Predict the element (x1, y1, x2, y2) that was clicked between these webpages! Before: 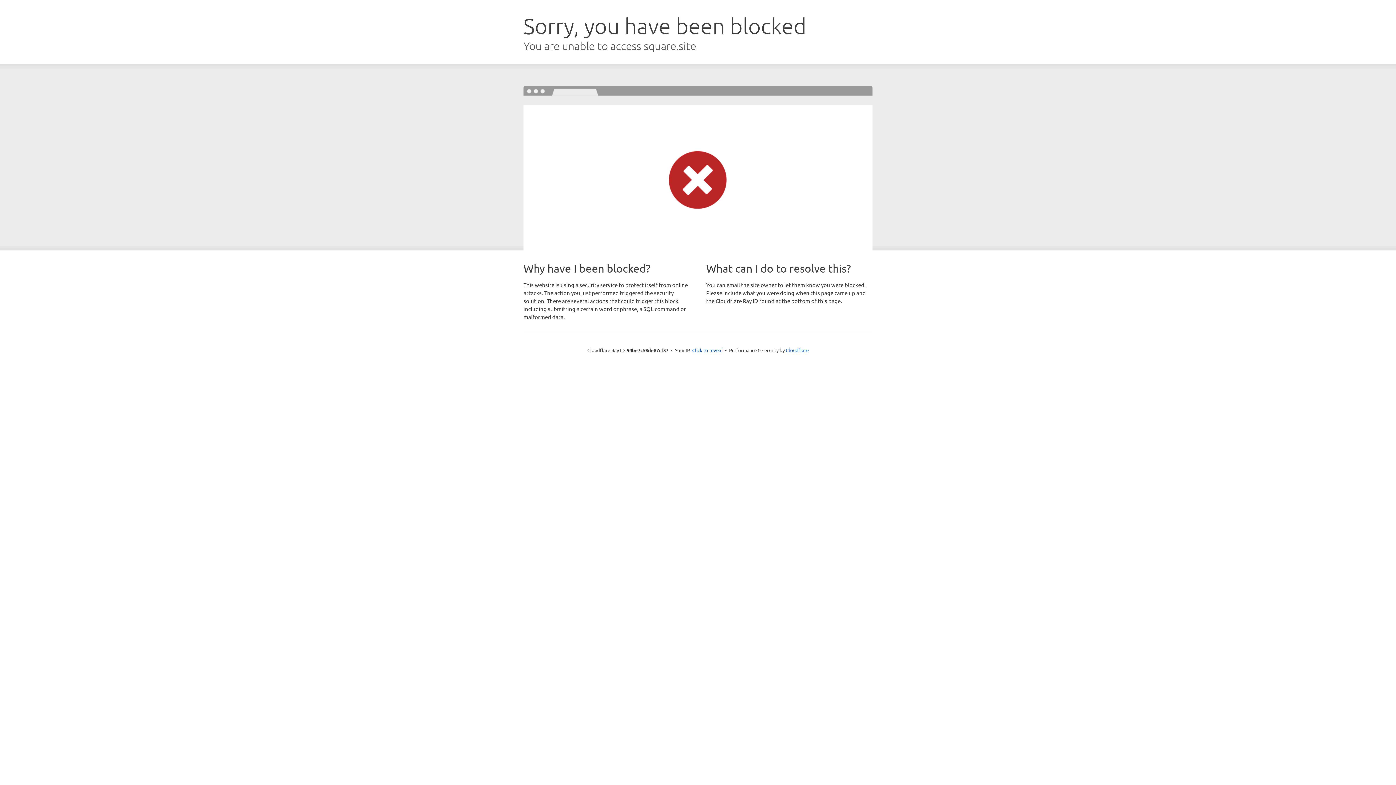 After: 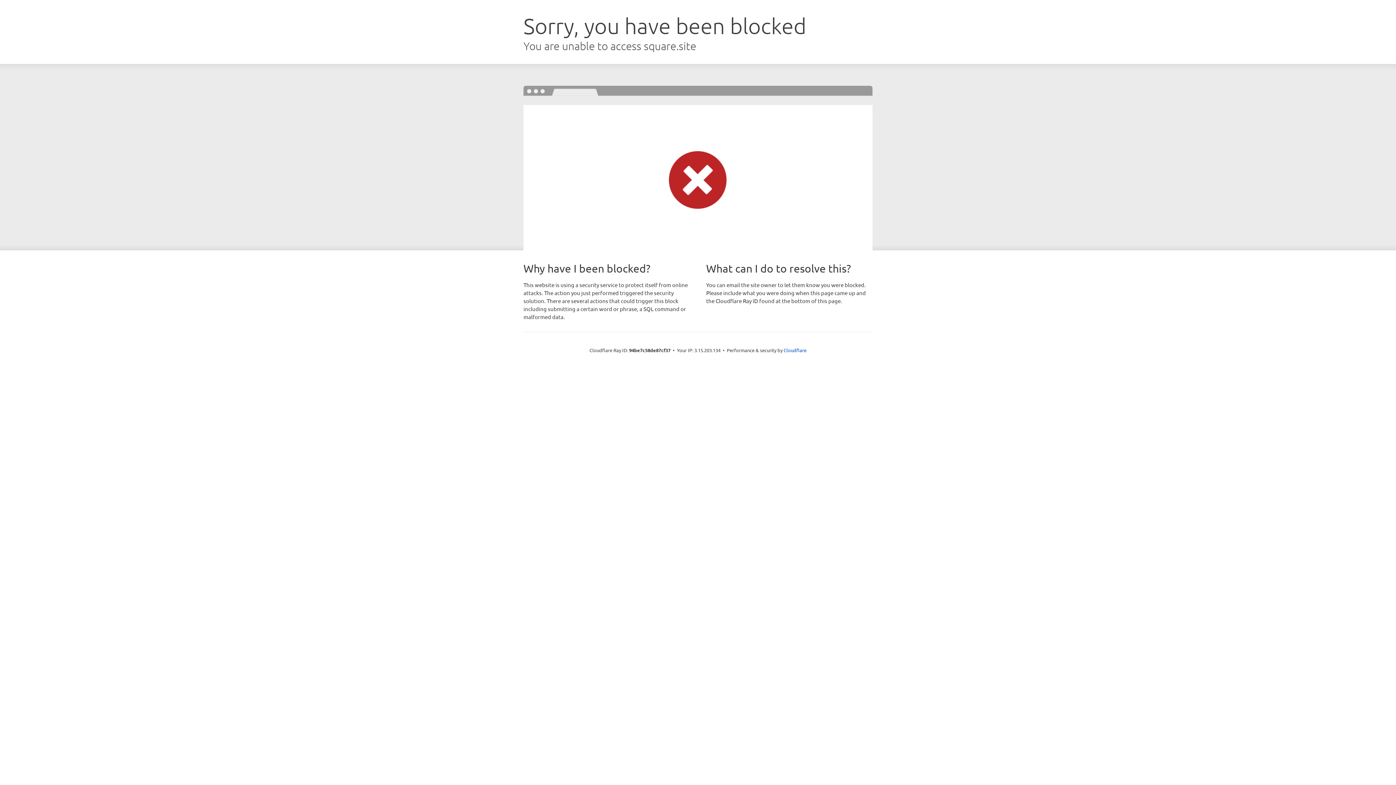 Action: bbox: (692, 346, 722, 353) label: Click to reveal